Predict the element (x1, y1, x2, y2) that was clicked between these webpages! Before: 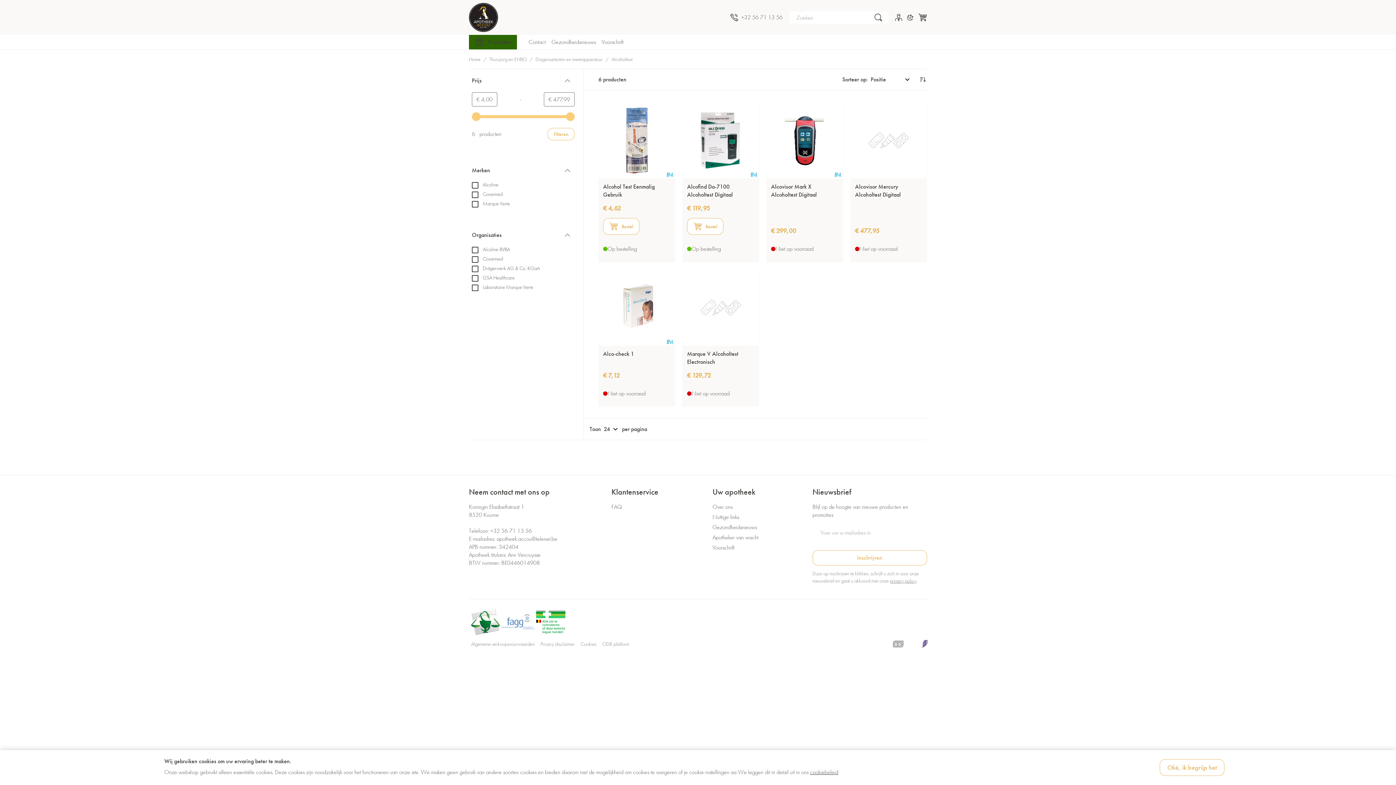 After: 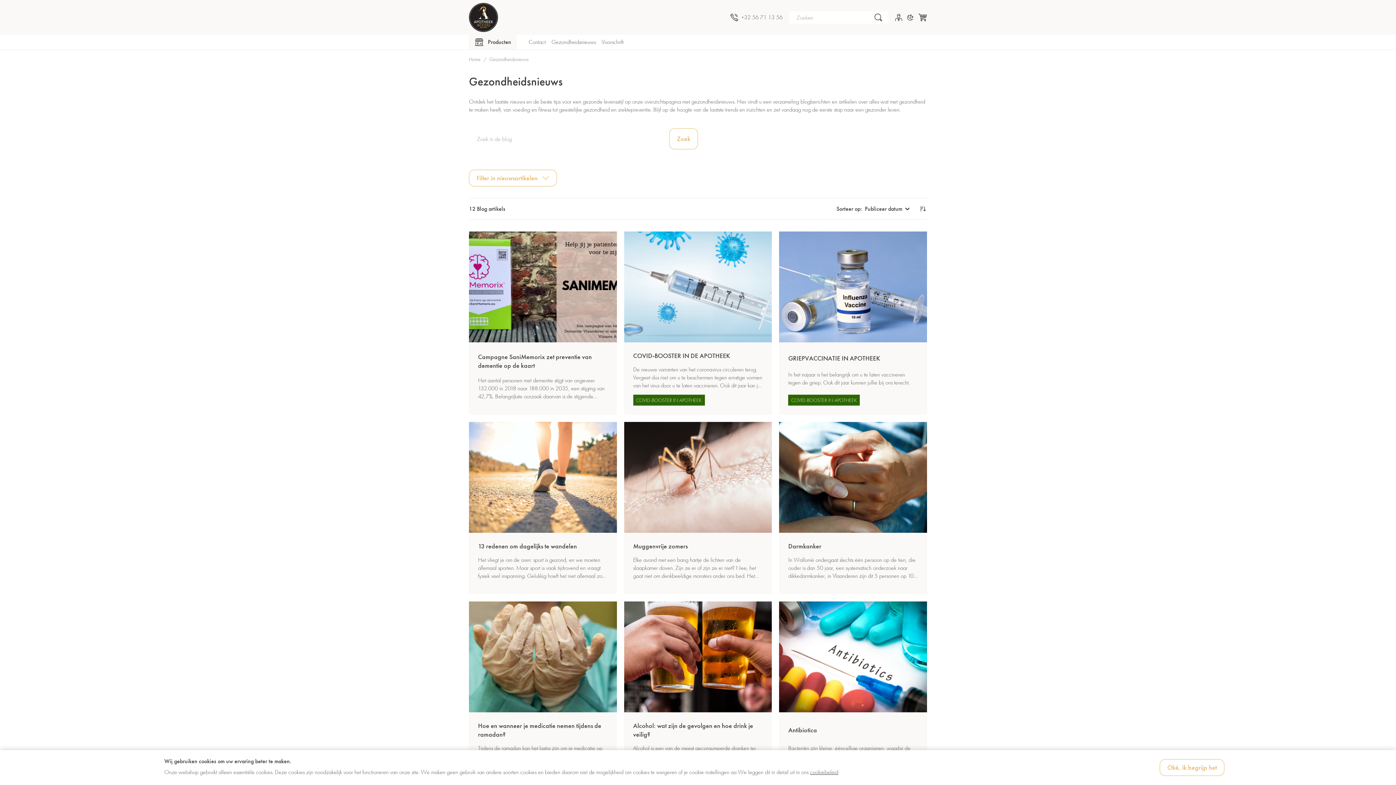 Action: label: Gezondheidsnieuws bbox: (551, 38, 596, 45)